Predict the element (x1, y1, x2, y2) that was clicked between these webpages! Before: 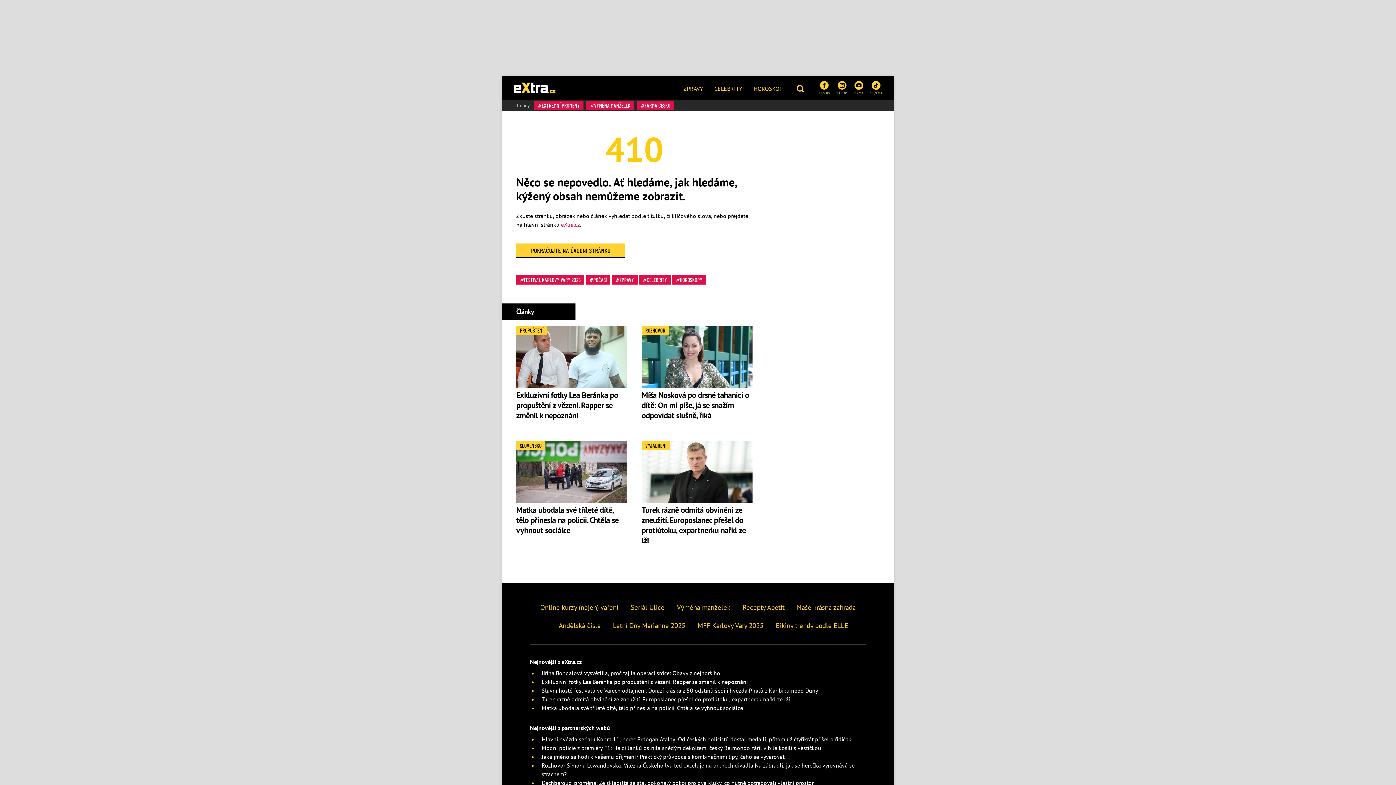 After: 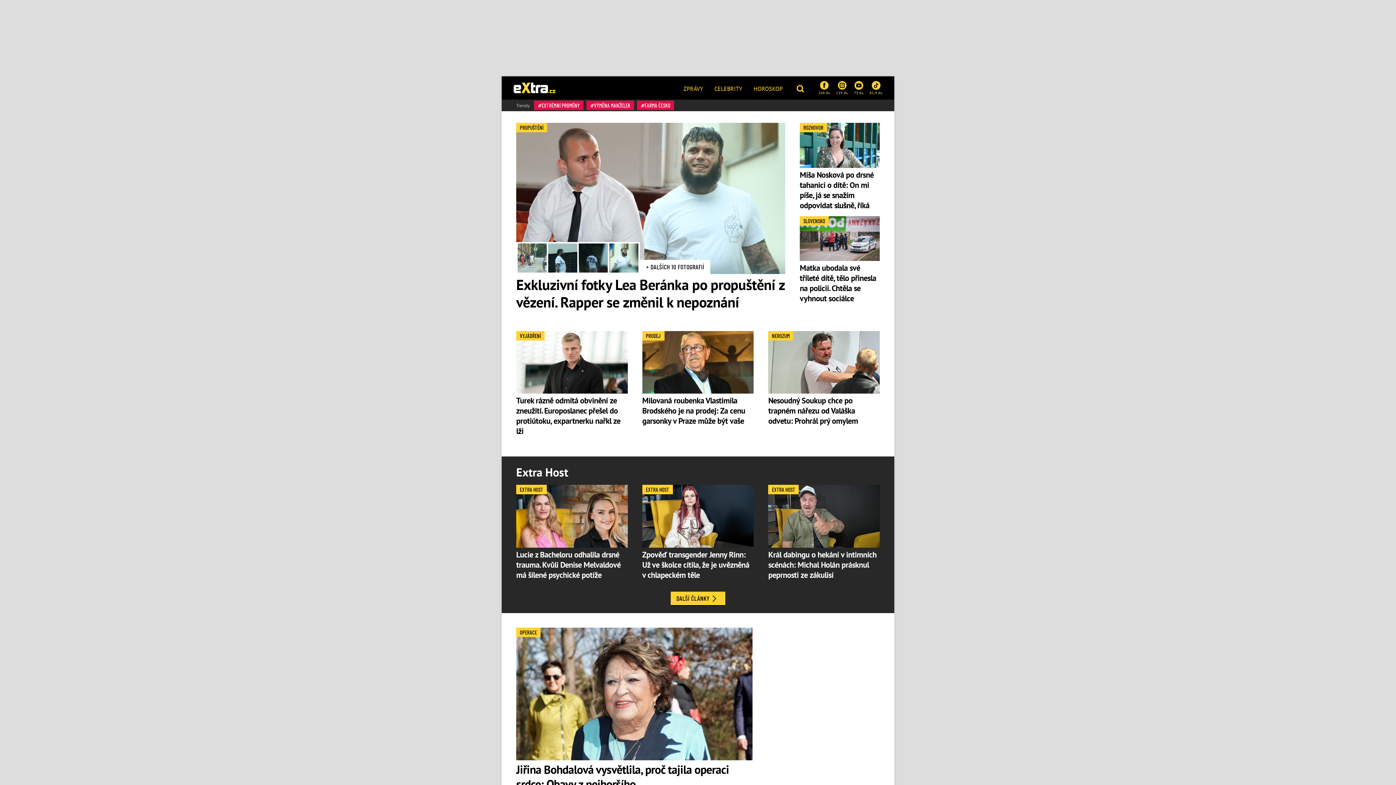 Action: bbox: (561, 221, 580, 228) label: eXtra.cz